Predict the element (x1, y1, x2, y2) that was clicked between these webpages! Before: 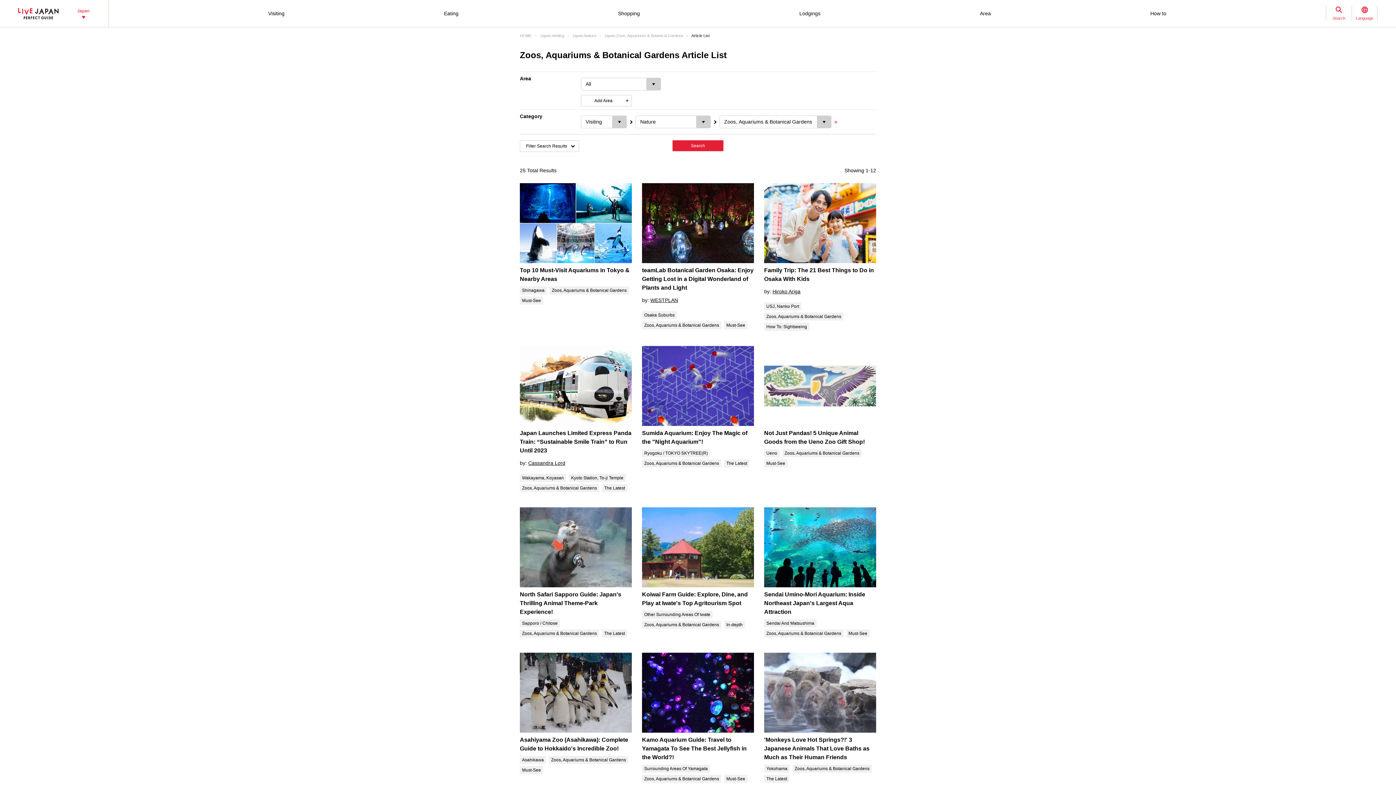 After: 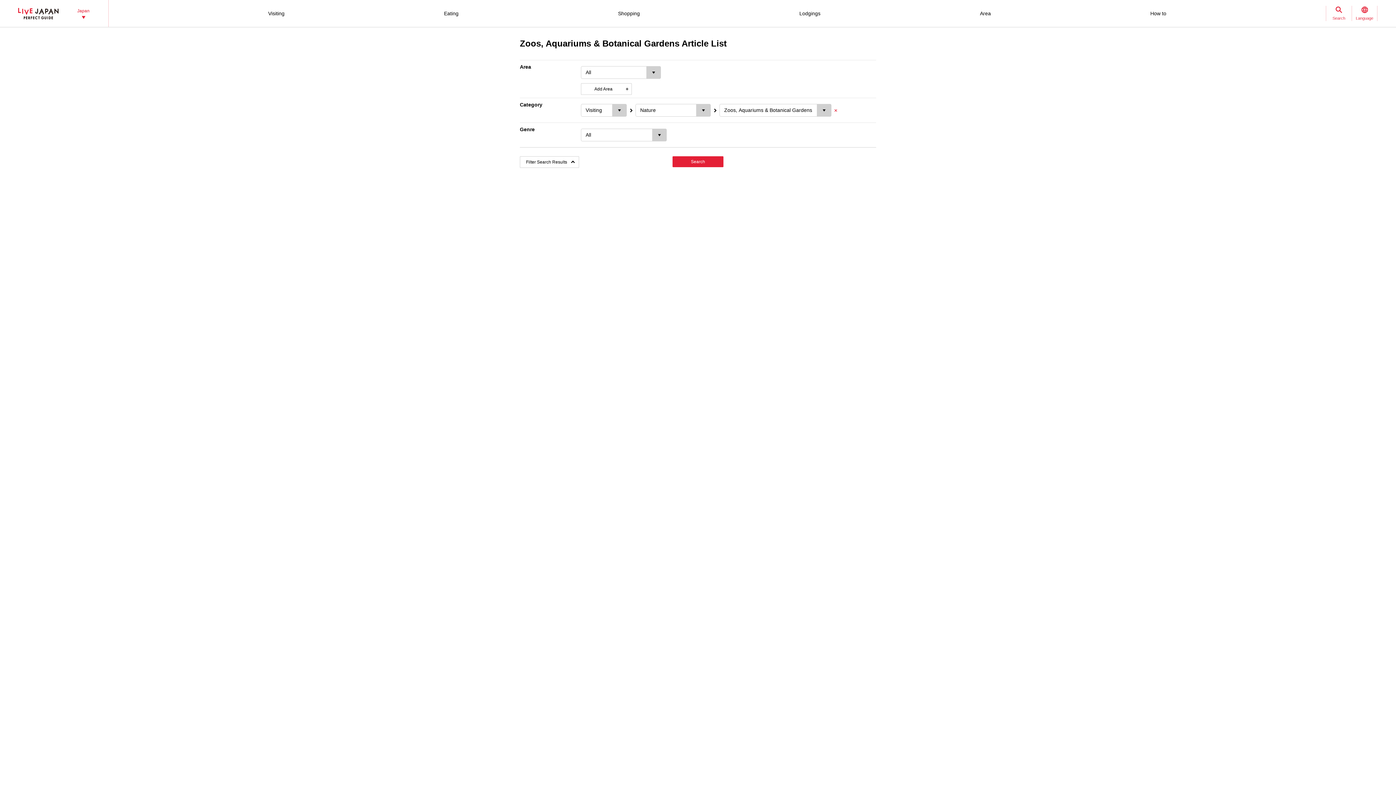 Action: label: Filter Search Results bbox: (520, 140, 579, 152)